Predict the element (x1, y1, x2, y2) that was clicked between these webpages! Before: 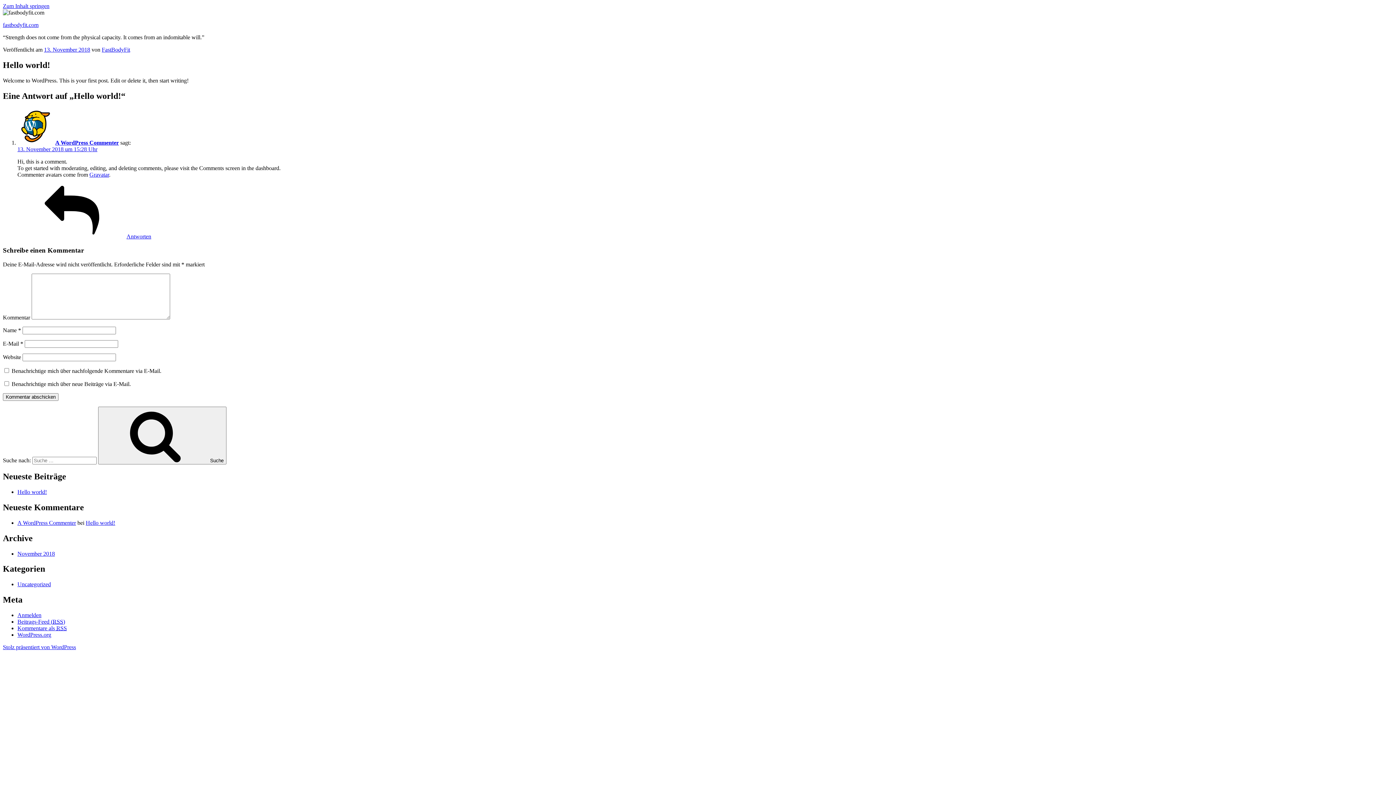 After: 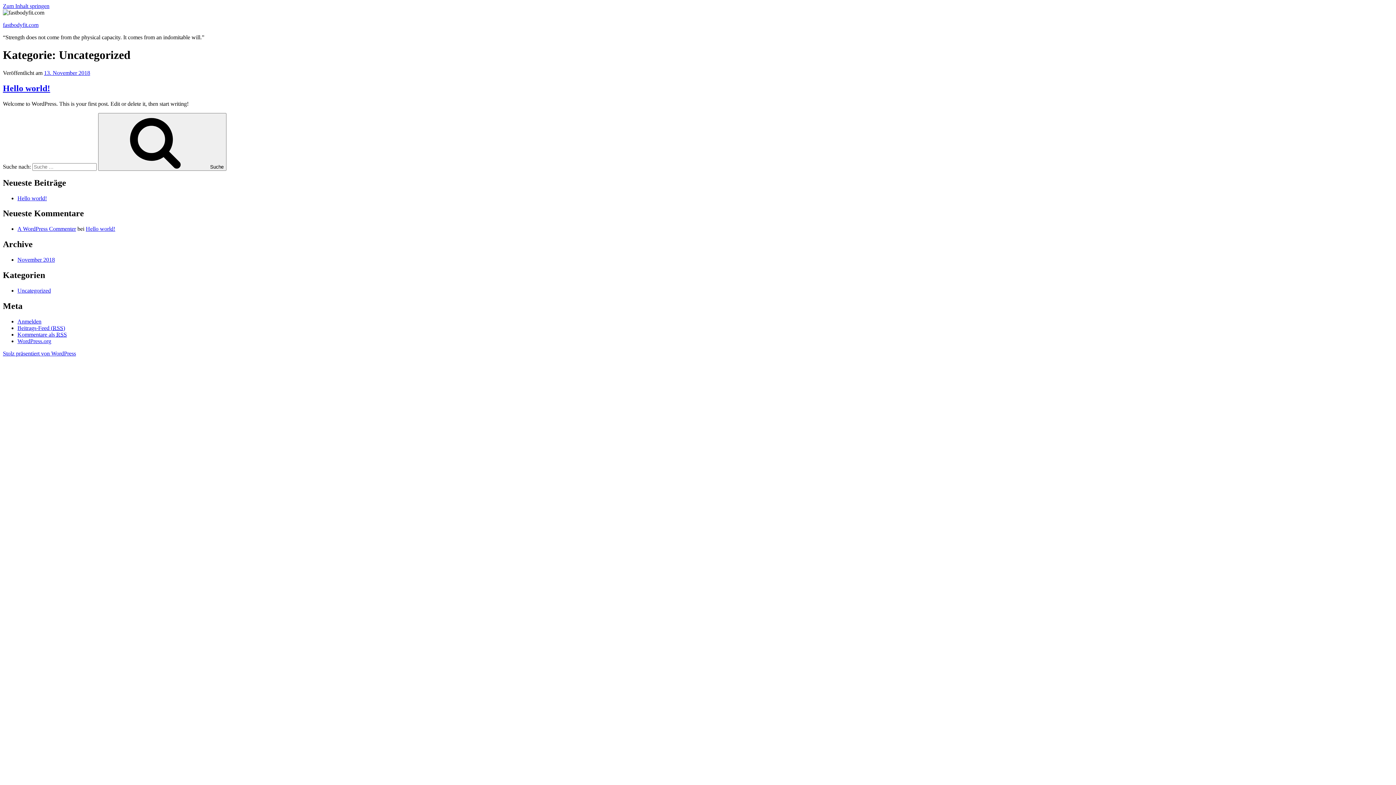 Action: bbox: (17, 581, 50, 587) label: Uncategorized